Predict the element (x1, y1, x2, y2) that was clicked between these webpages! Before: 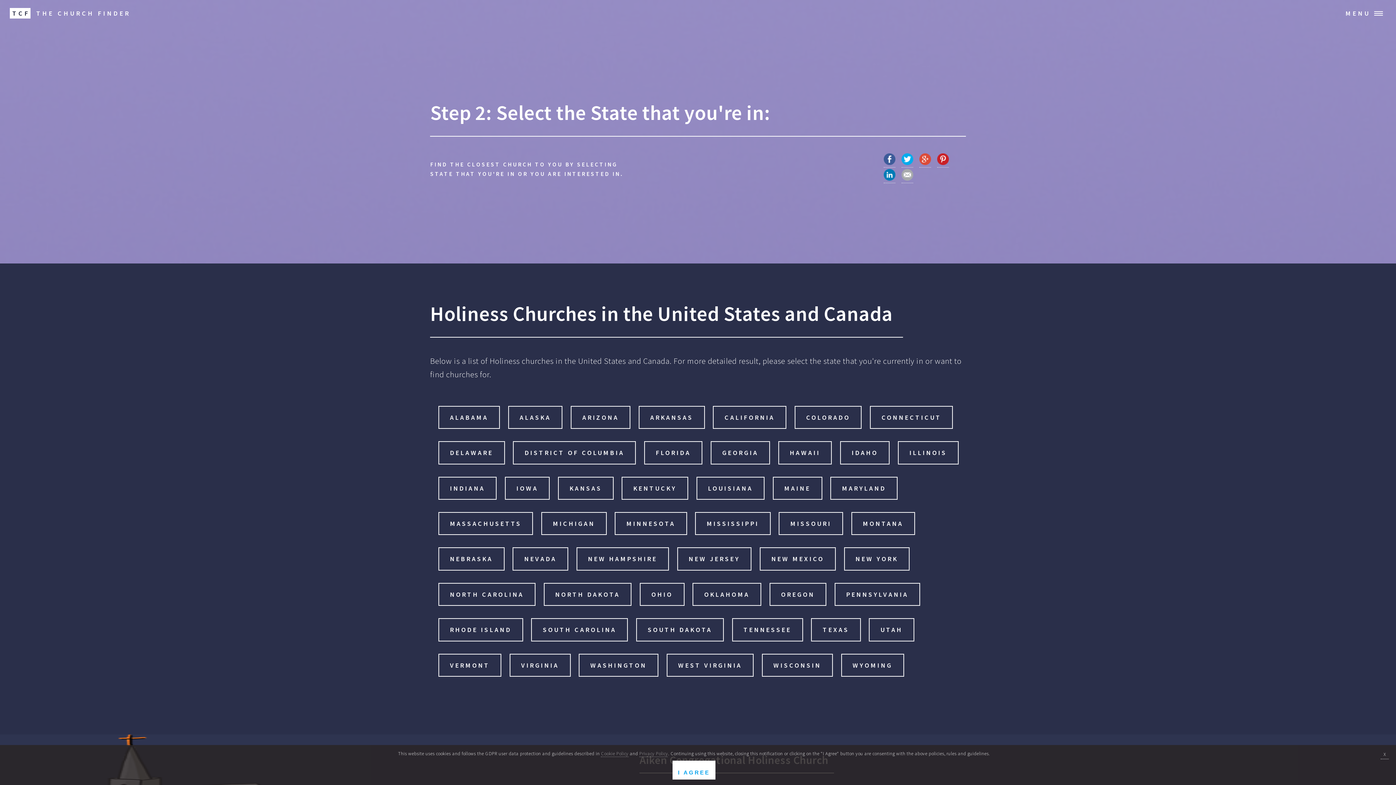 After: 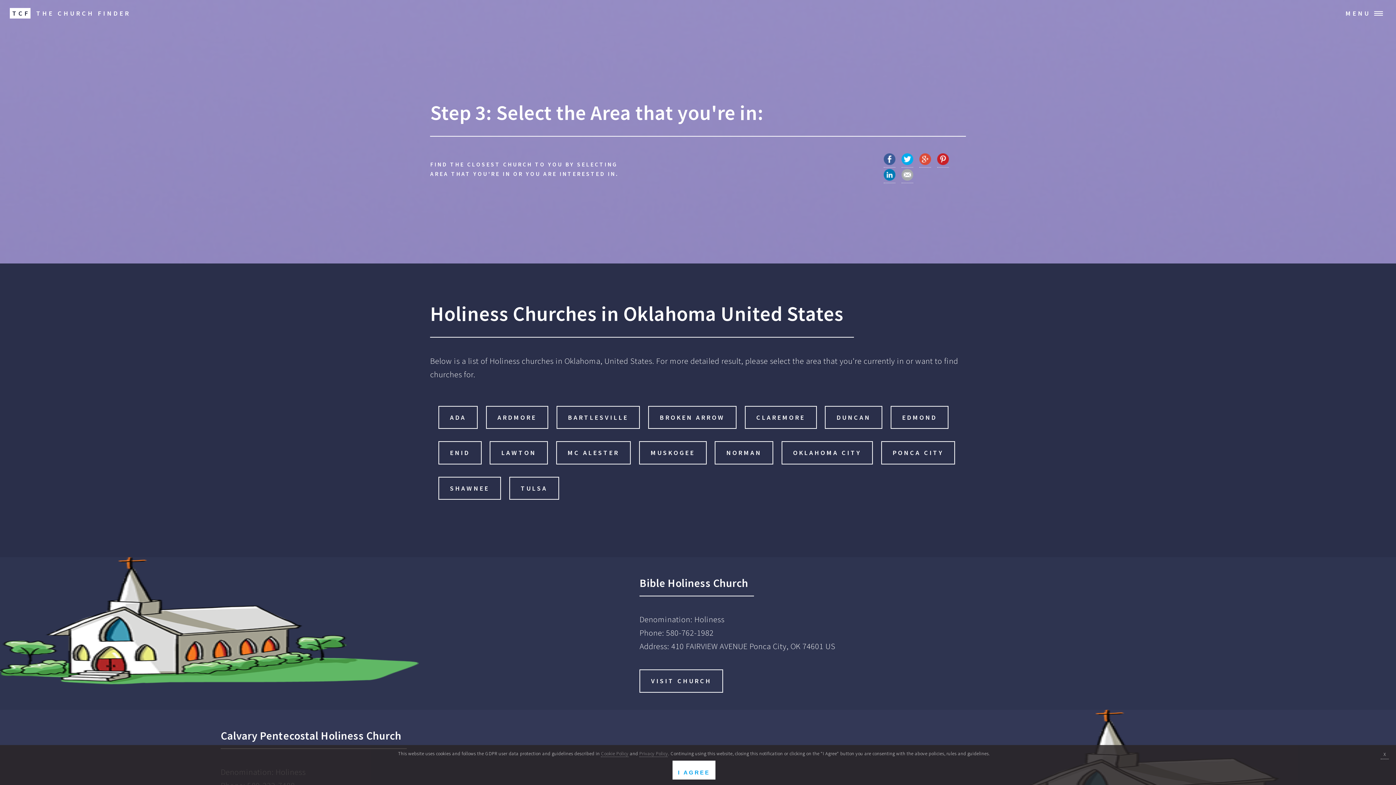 Action: bbox: (692, 583, 761, 606) label: OKLAHOMA